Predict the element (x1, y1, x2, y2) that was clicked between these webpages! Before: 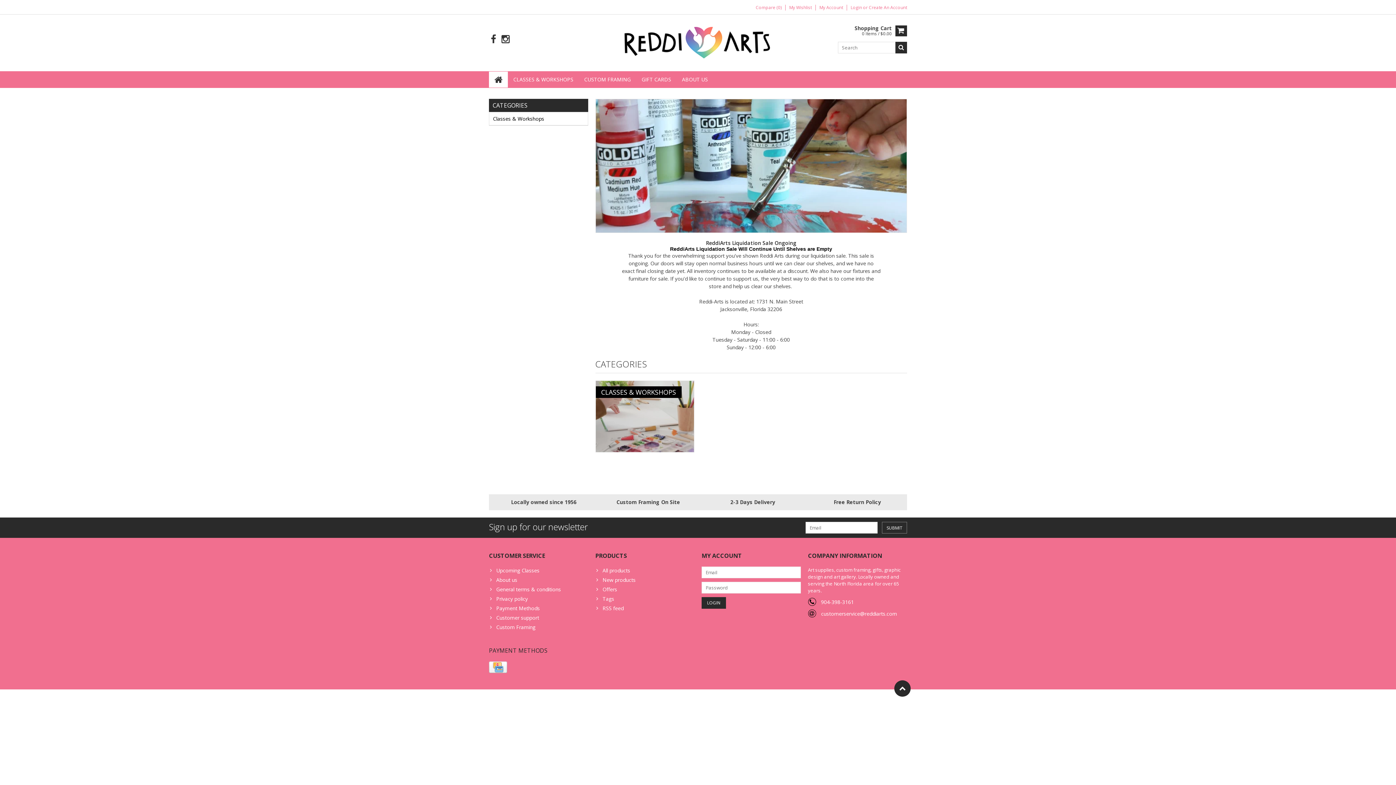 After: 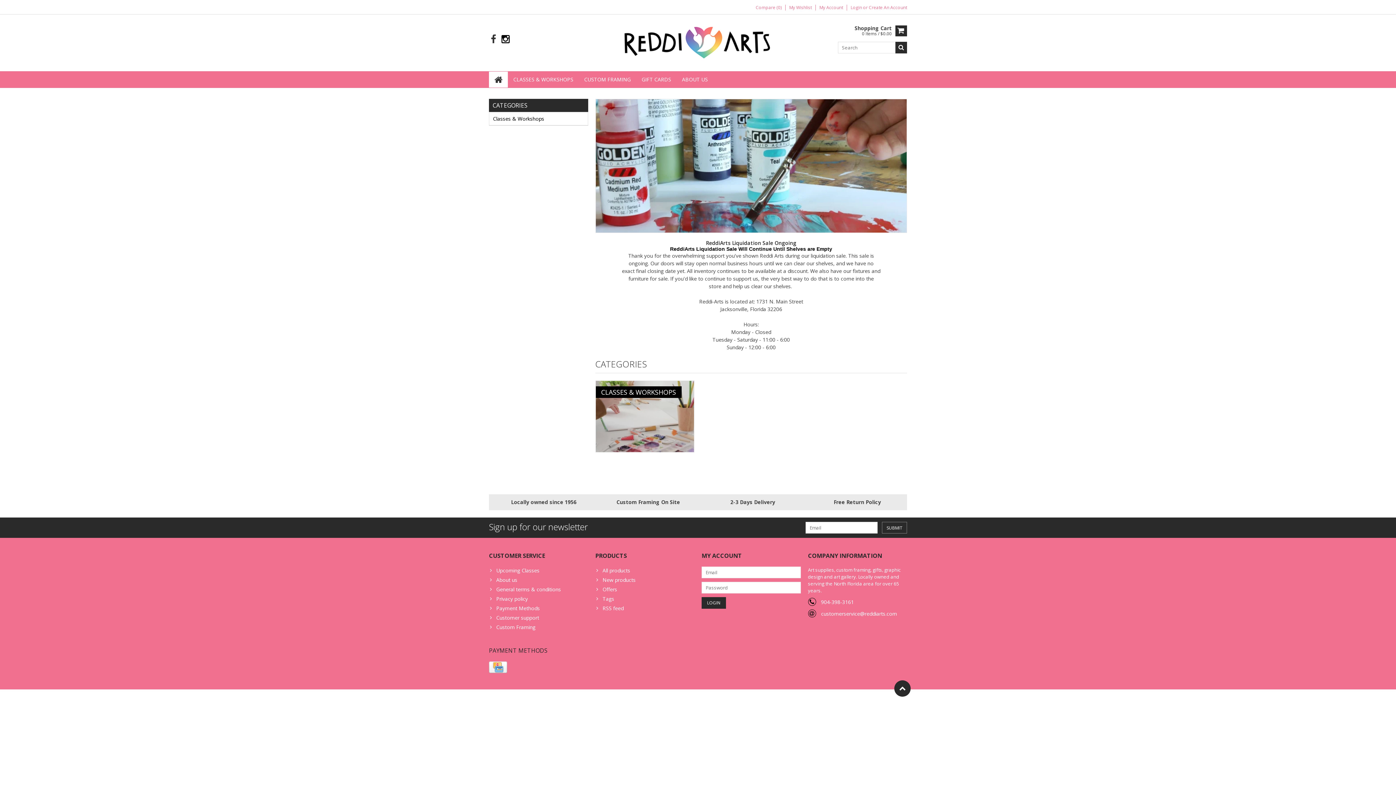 Action: bbox: (501, 34, 510, 44)